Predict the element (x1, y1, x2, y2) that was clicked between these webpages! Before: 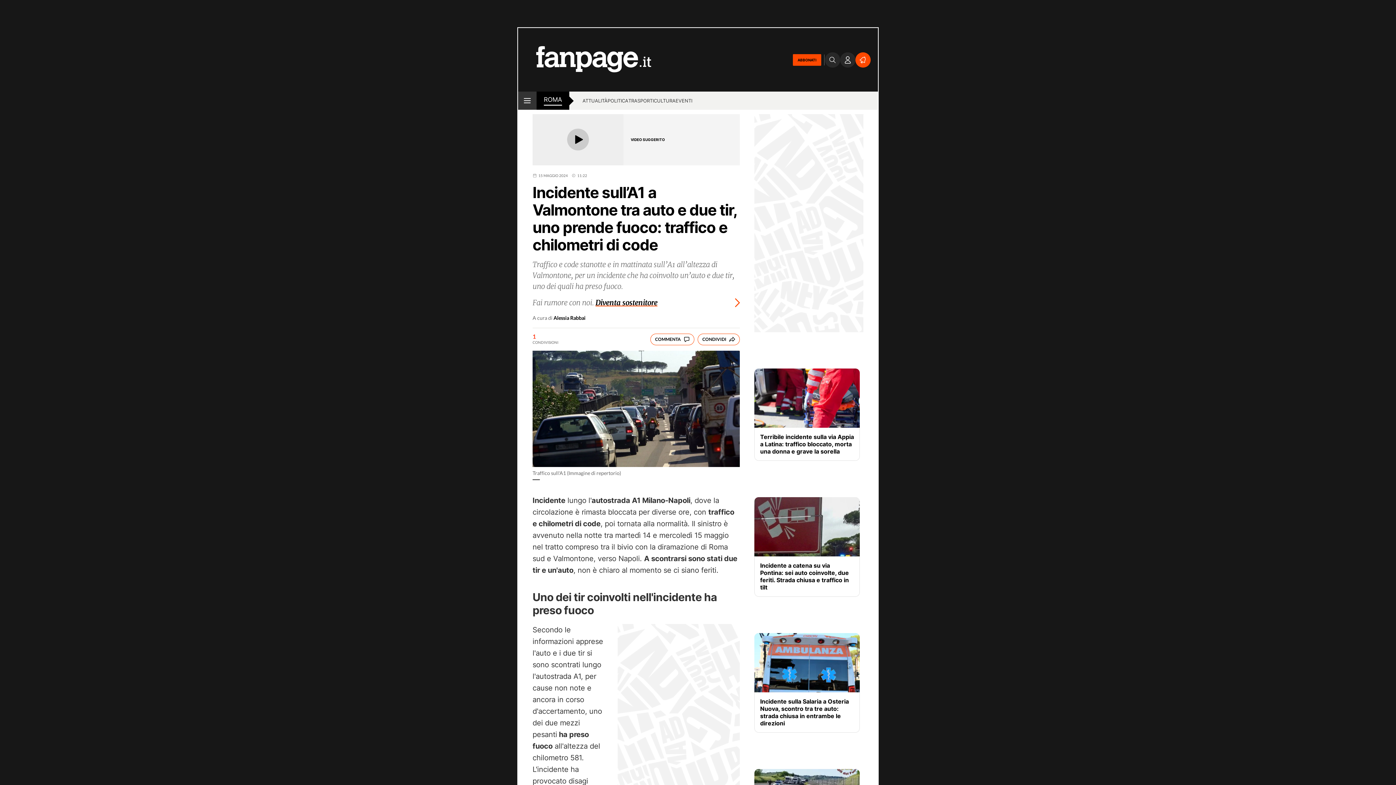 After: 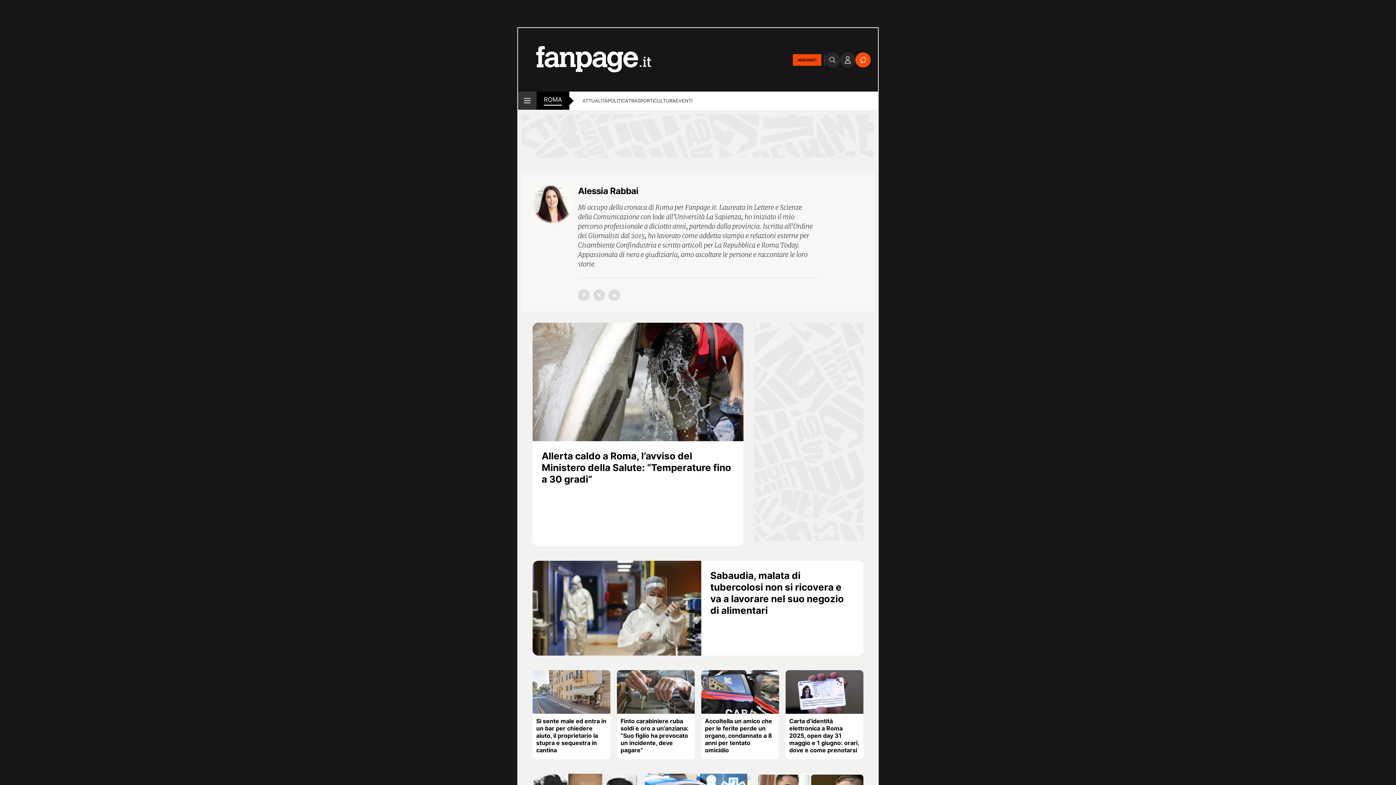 Action: label: Alessia Rabbai bbox: (553, 315, 585, 320)